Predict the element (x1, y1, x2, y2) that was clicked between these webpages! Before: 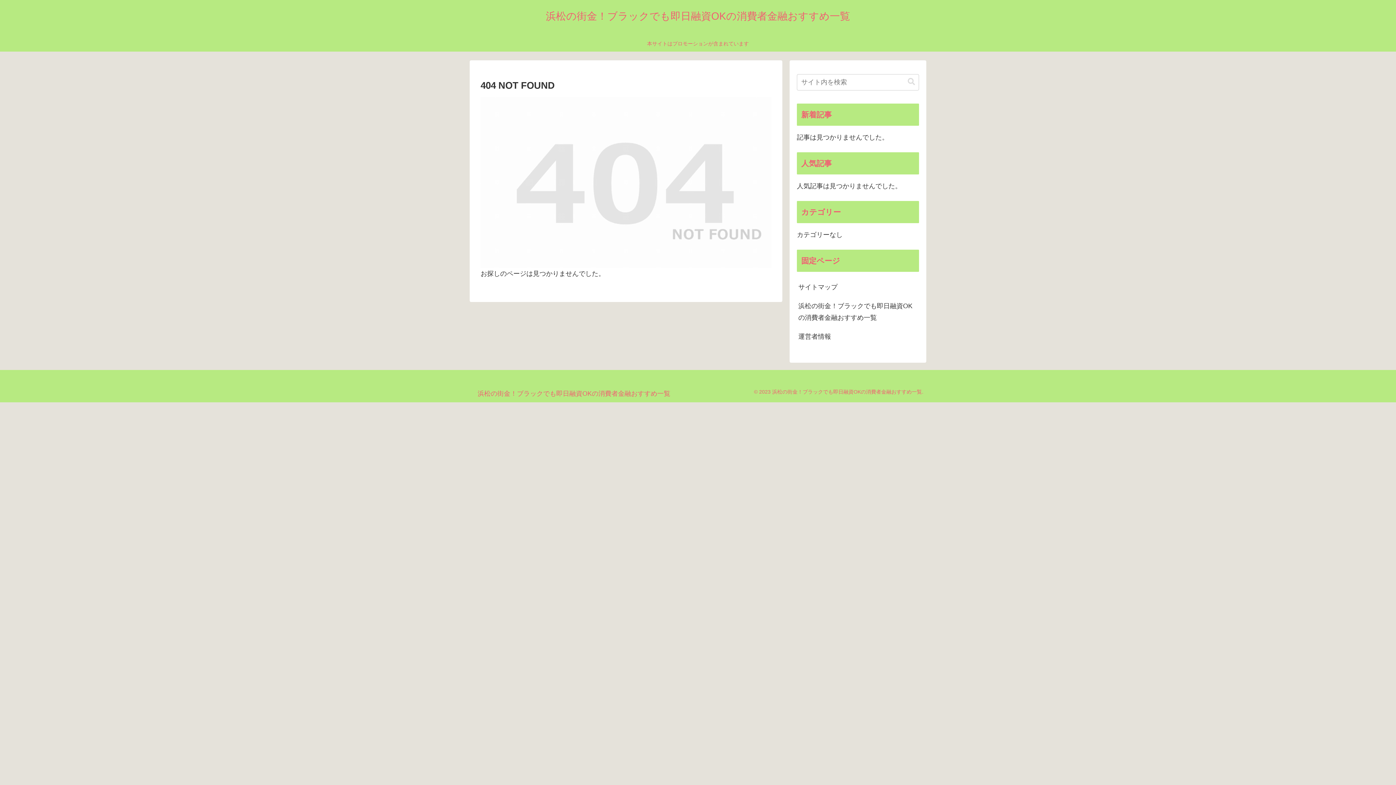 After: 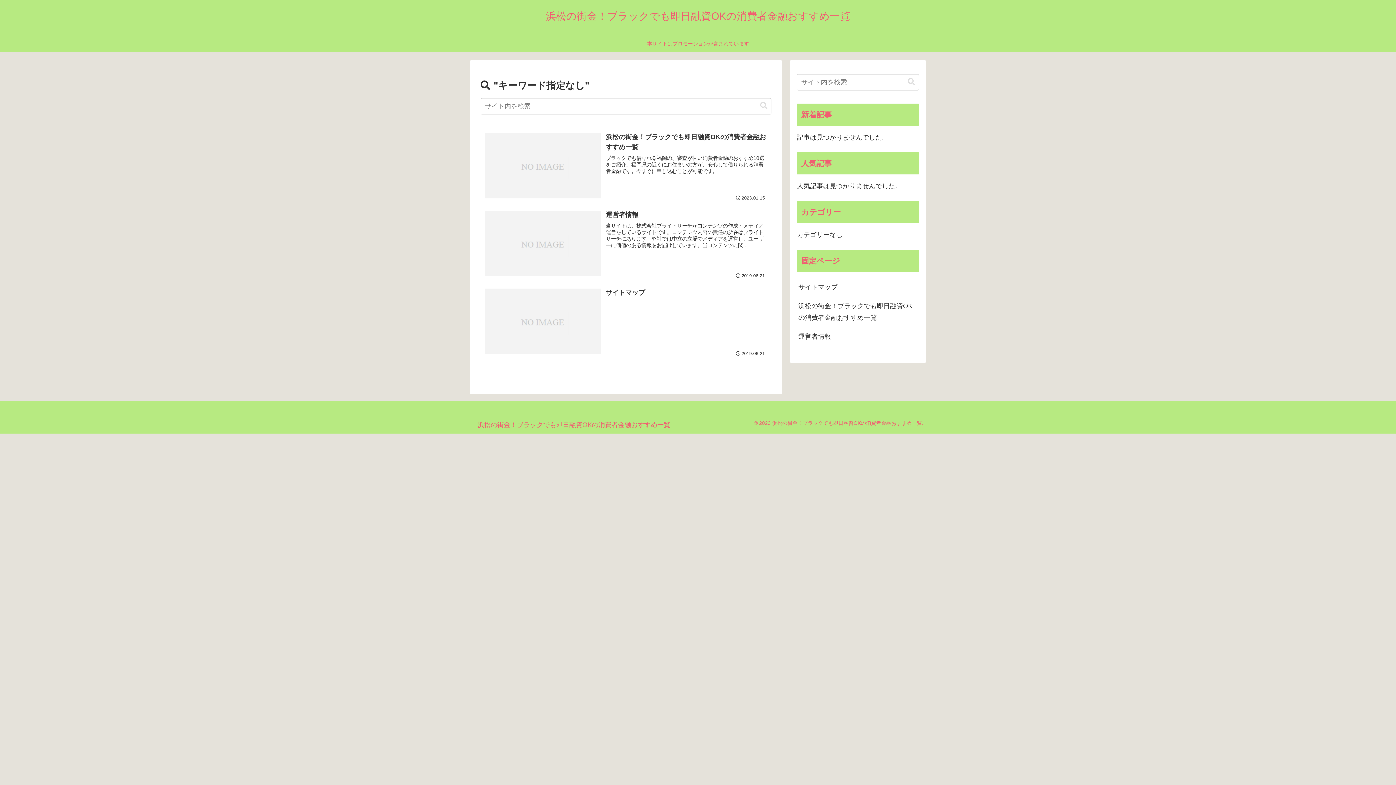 Action: bbox: (905, 77, 918, 86) label: button